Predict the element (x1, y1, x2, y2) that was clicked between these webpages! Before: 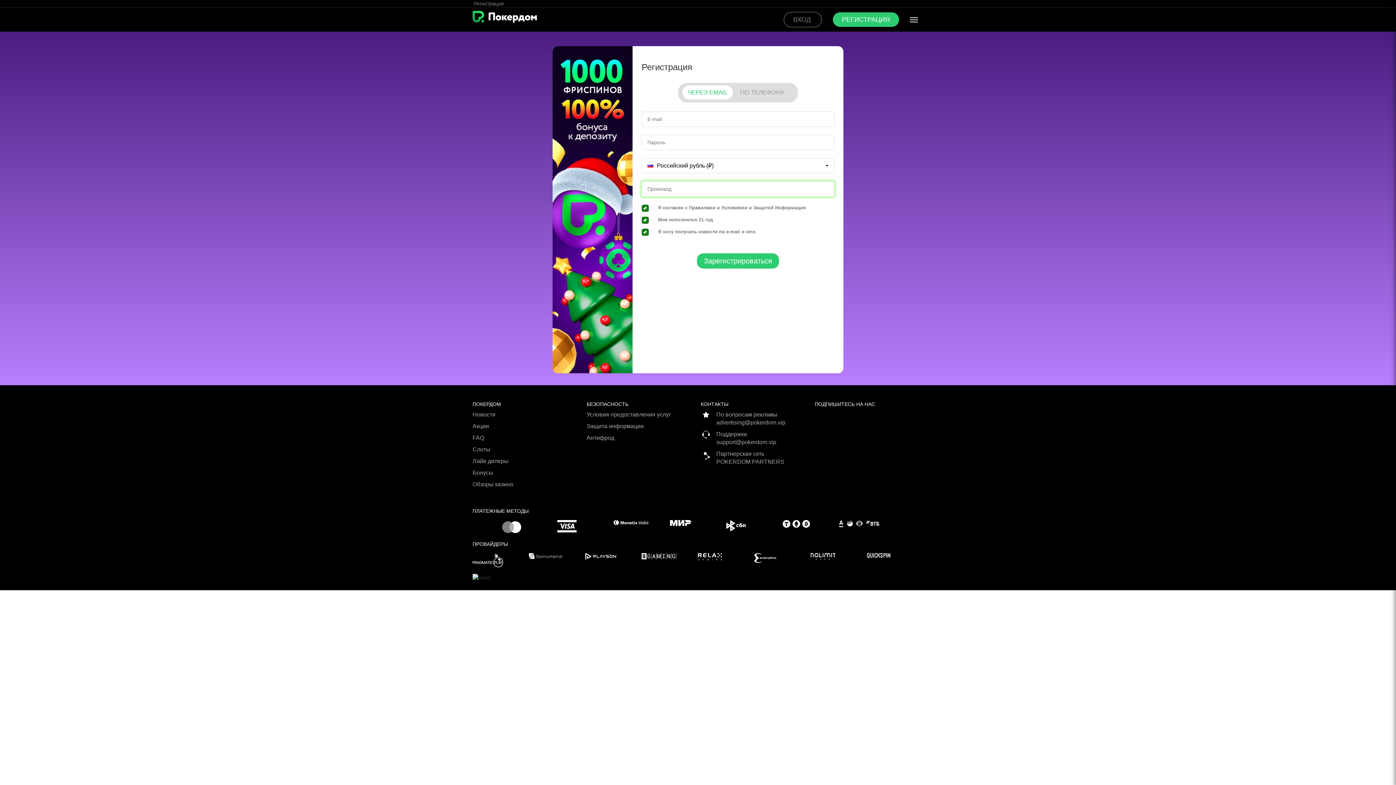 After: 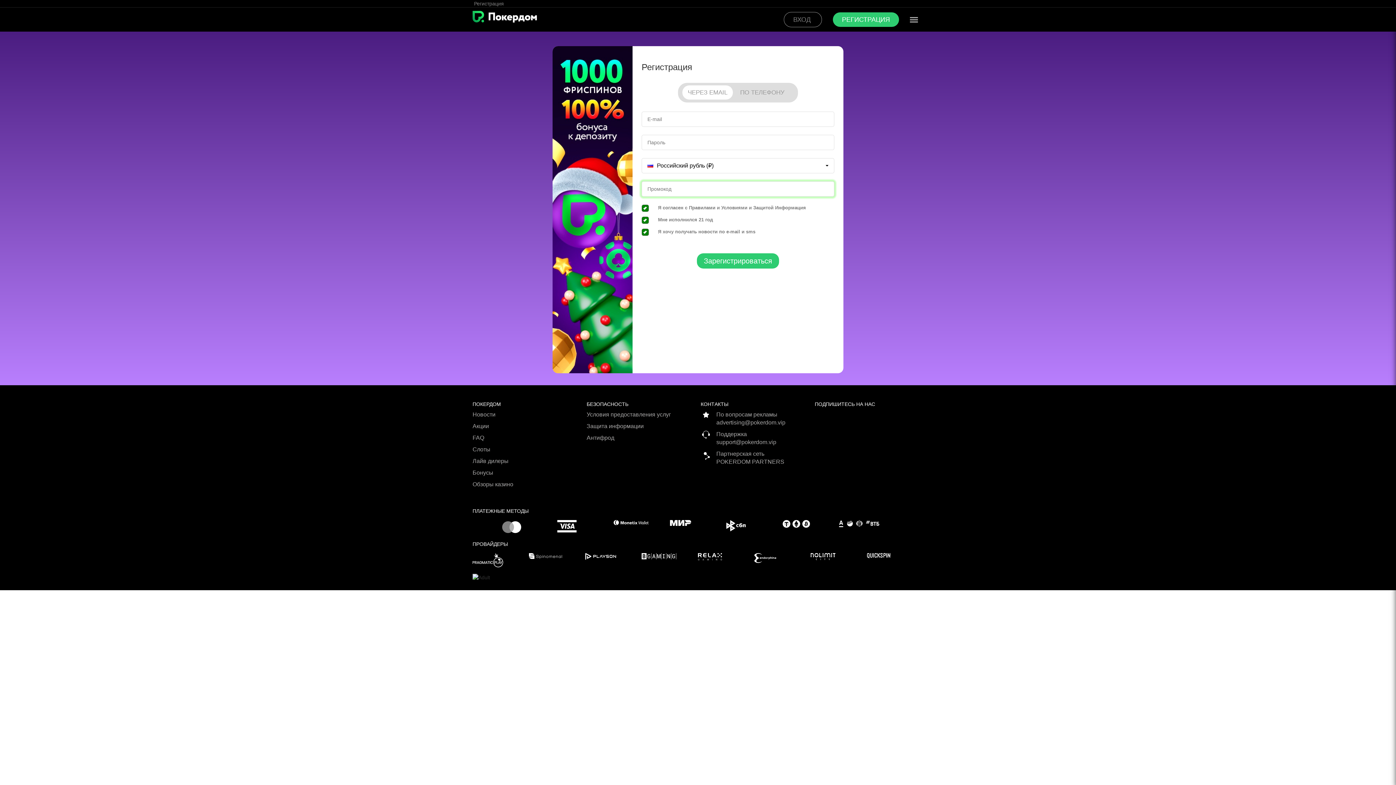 Action: label: ЧЕРЕЗ EMAIL bbox: (682, 85, 733, 99)